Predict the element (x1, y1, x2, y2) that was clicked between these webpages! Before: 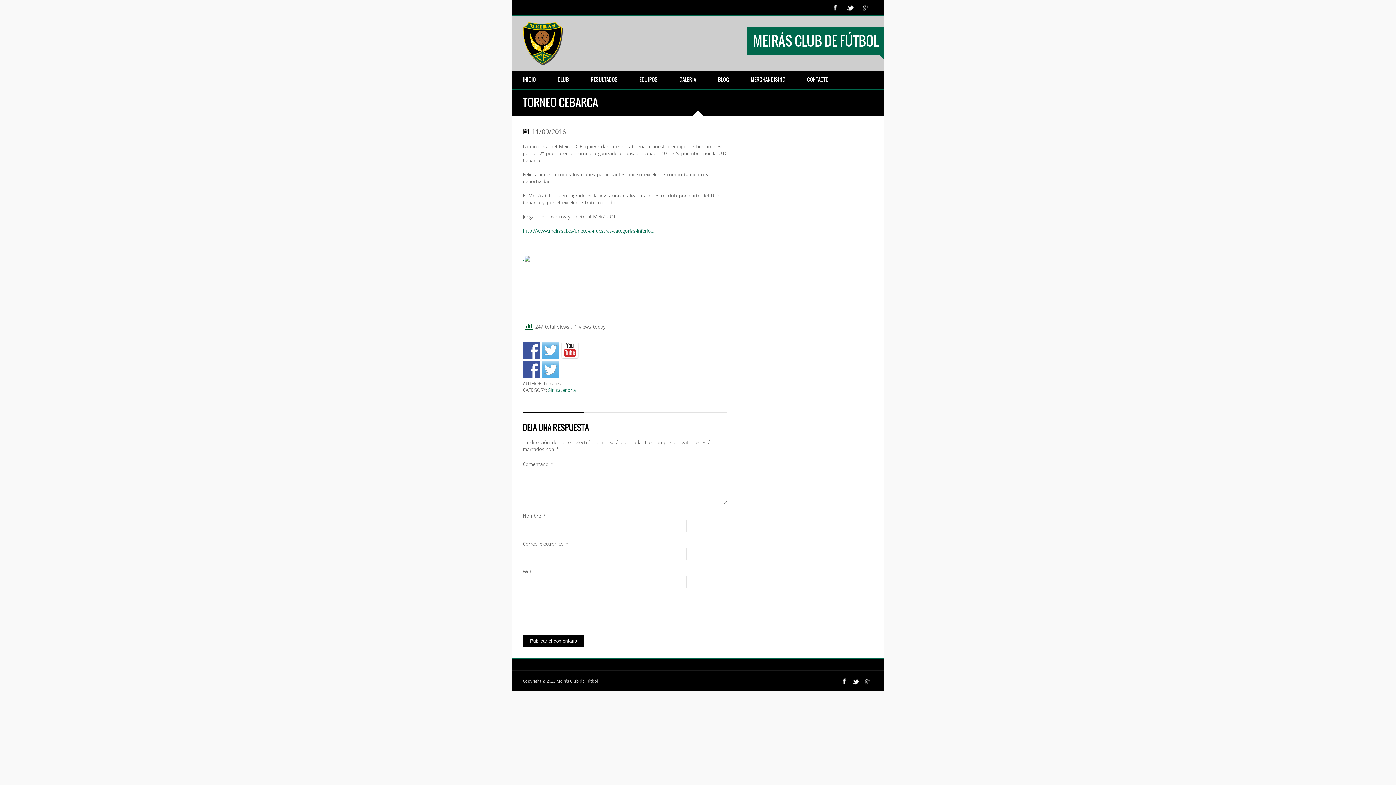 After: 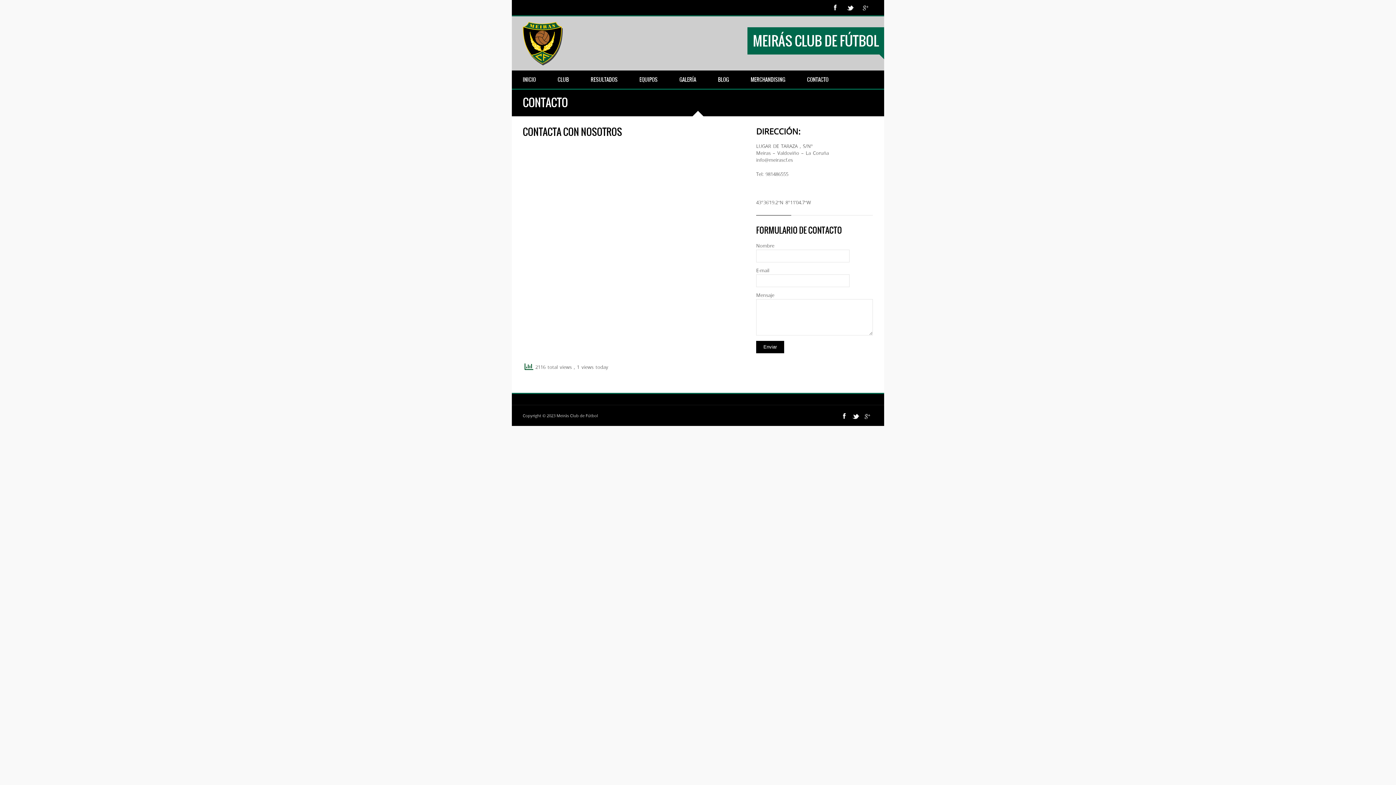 Action: label: CONTACTO bbox: (796, 70, 839, 88)